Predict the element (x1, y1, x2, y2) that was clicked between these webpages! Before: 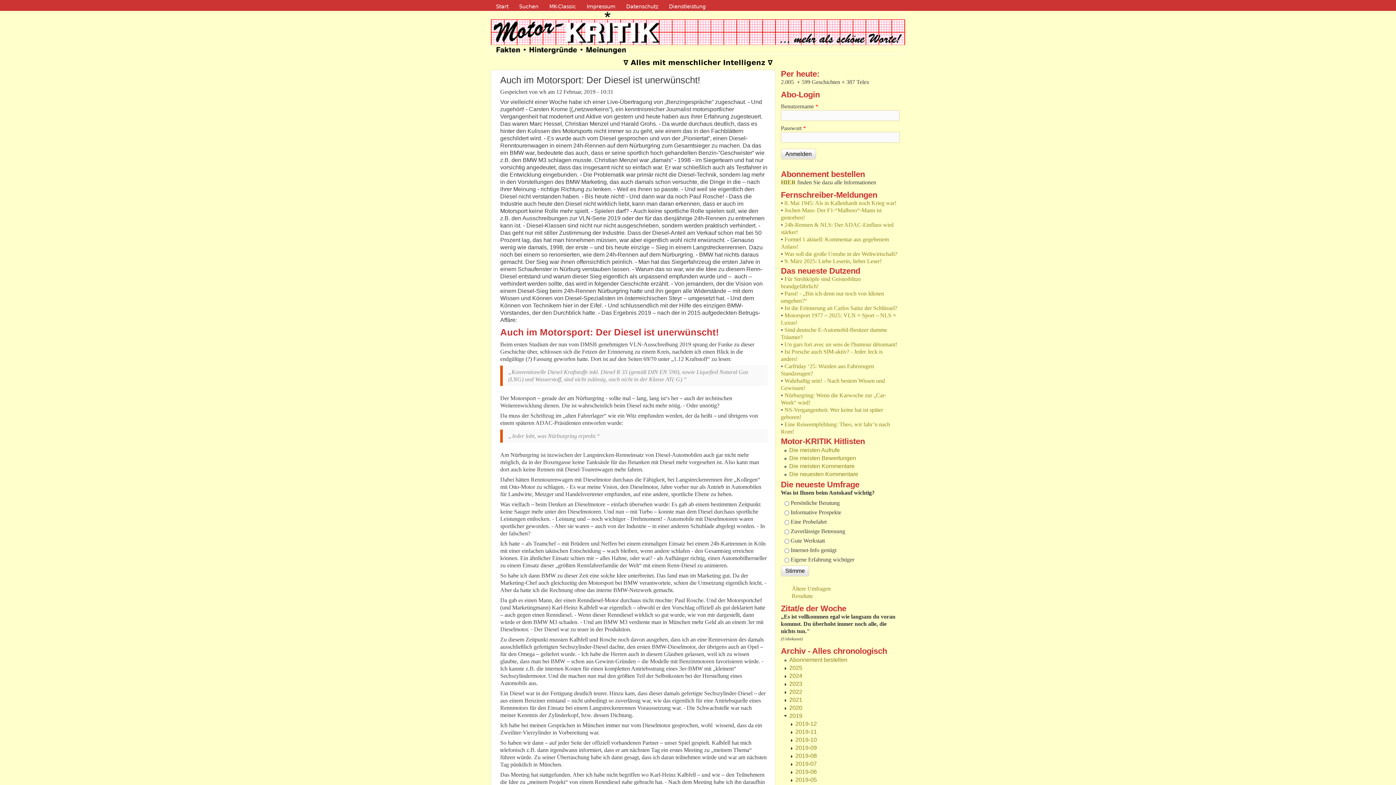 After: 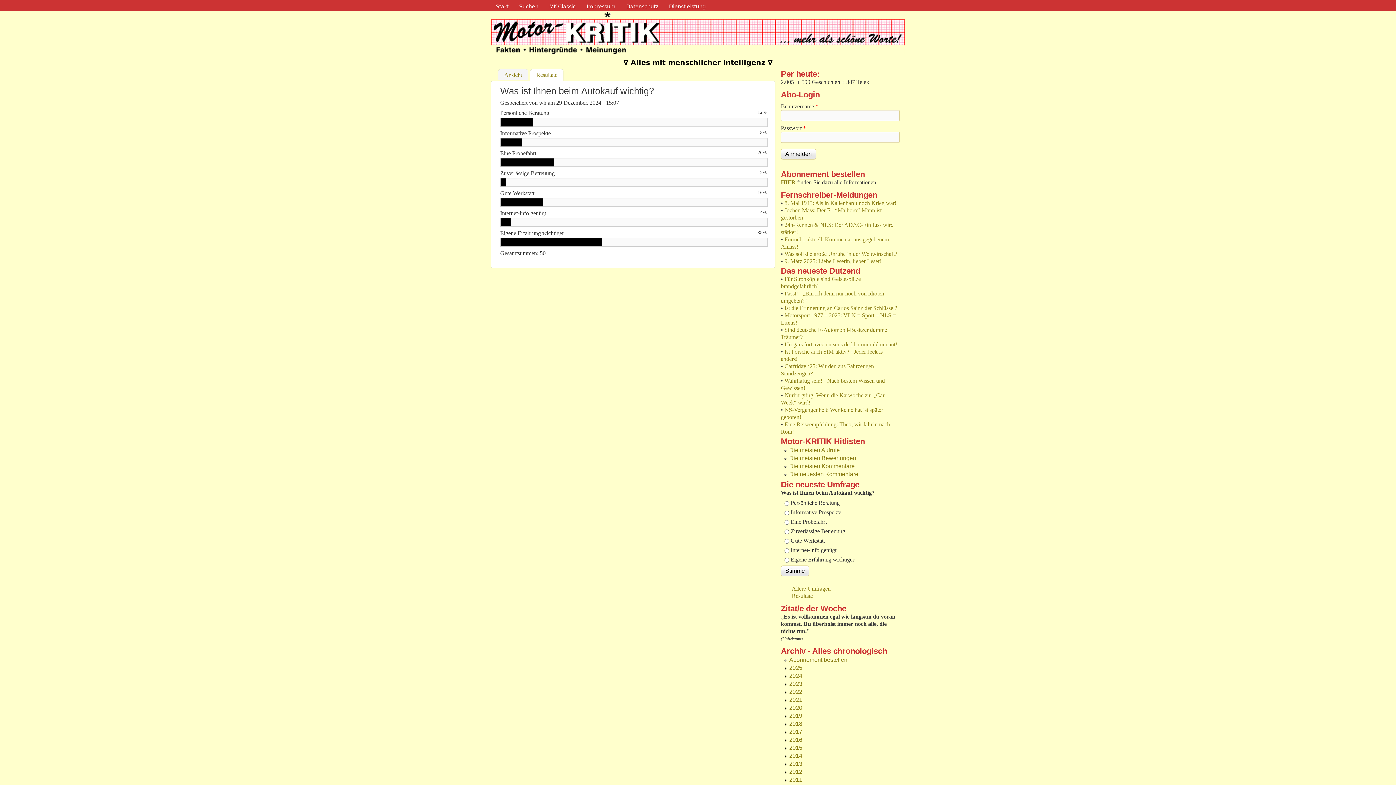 Action: bbox: (792, 593, 813, 599) label: Resultate